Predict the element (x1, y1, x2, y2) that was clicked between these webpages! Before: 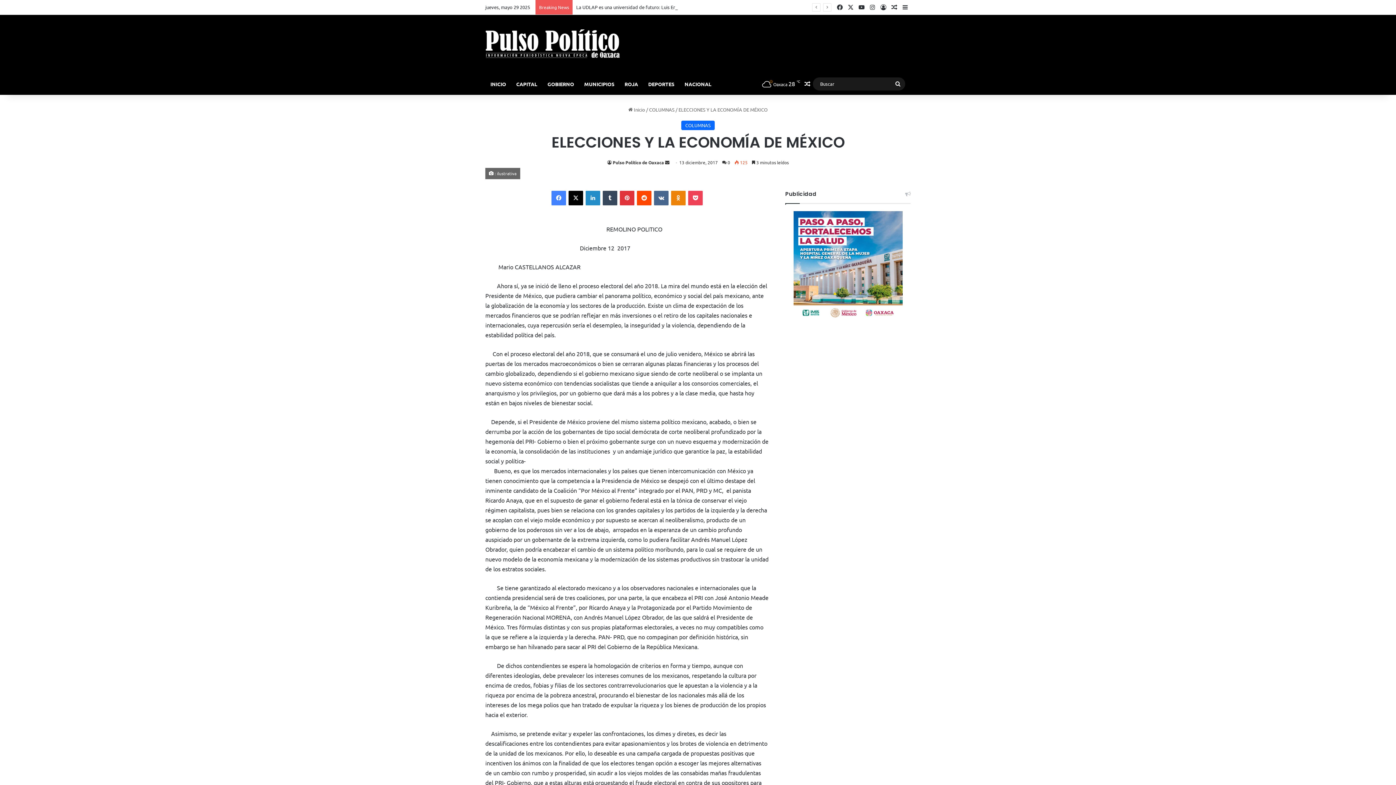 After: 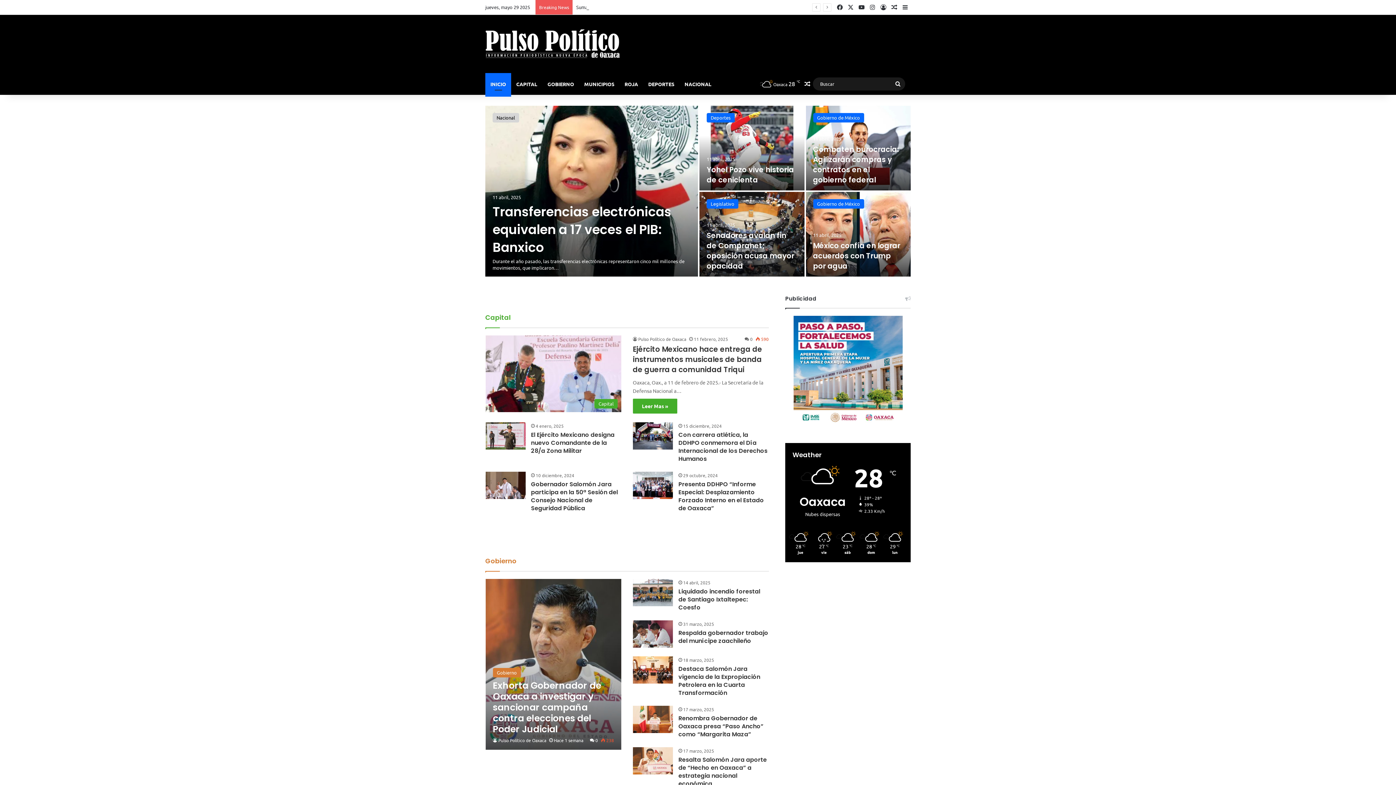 Action: bbox: (485, 73, 511, 94) label: INICIO